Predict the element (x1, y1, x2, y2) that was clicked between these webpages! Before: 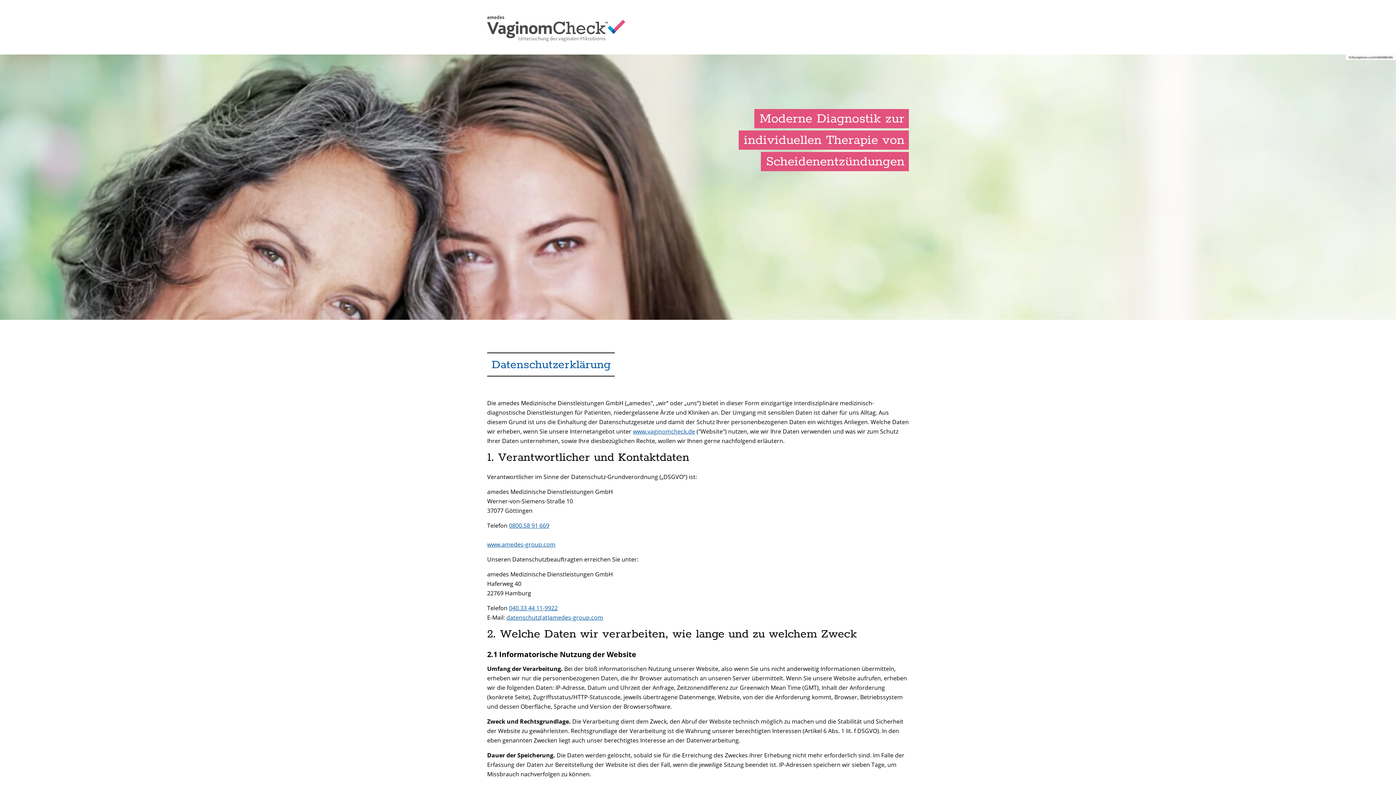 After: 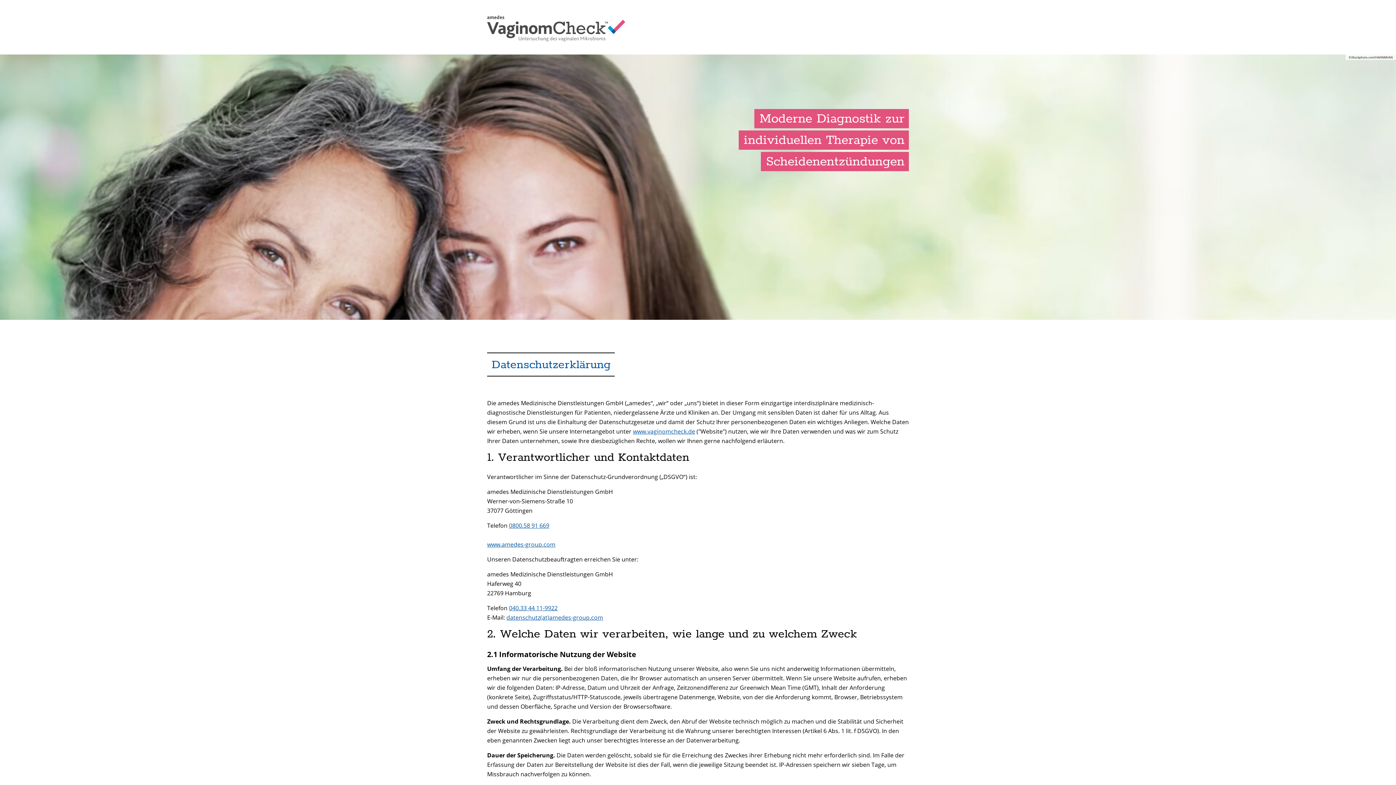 Action: label: www.vaginomcheck.de bbox: (633, 427, 695, 435)